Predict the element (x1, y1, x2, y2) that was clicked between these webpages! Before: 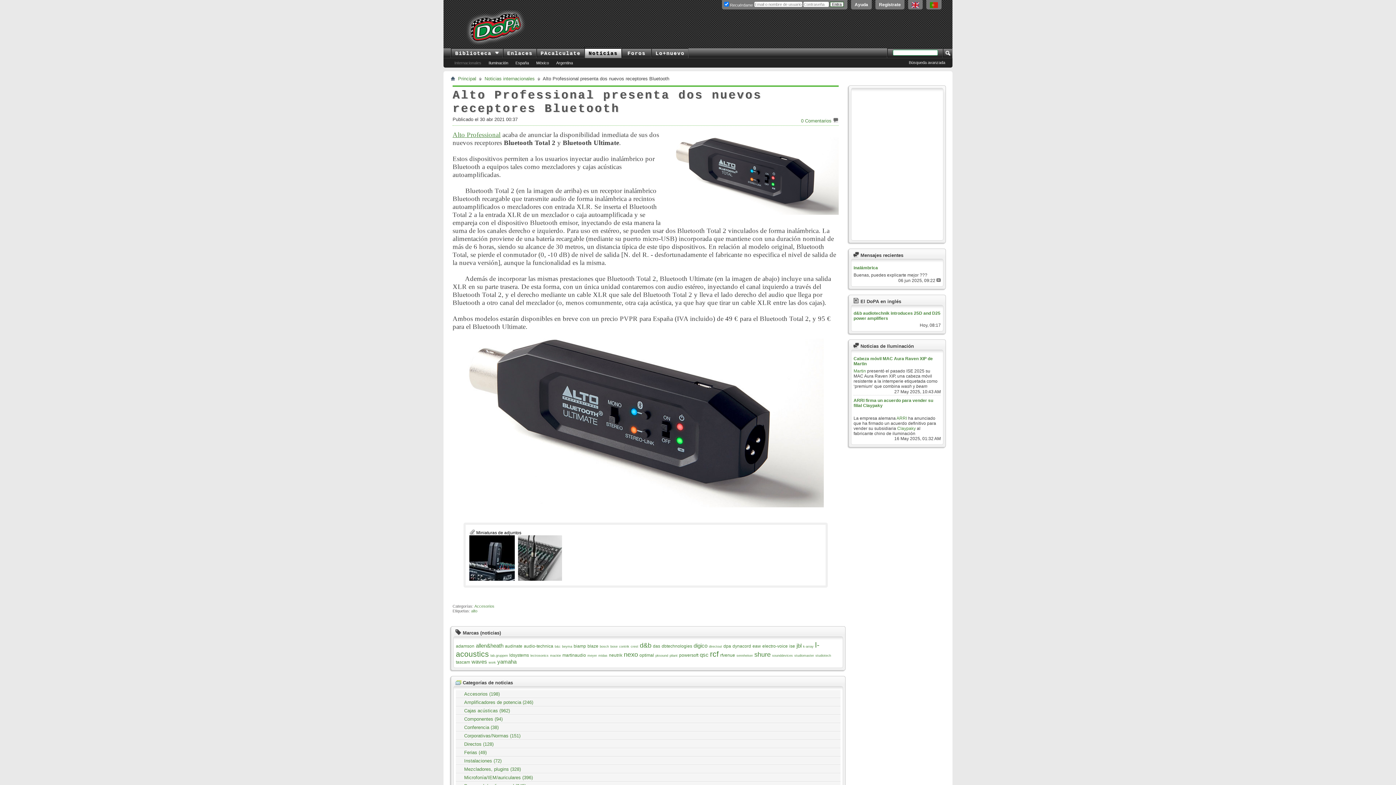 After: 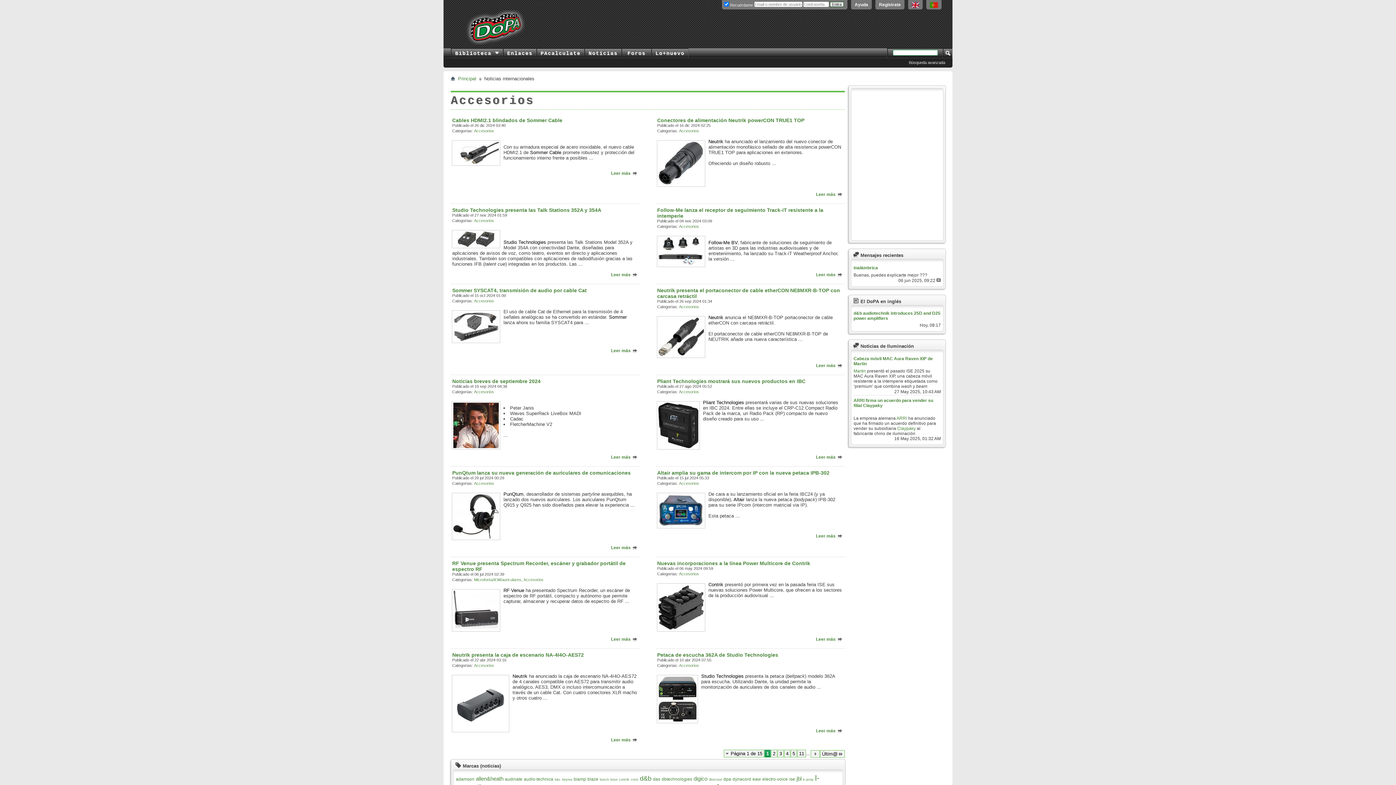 Action: label: Accesorios (198) bbox: (456, 690, 840, 698)